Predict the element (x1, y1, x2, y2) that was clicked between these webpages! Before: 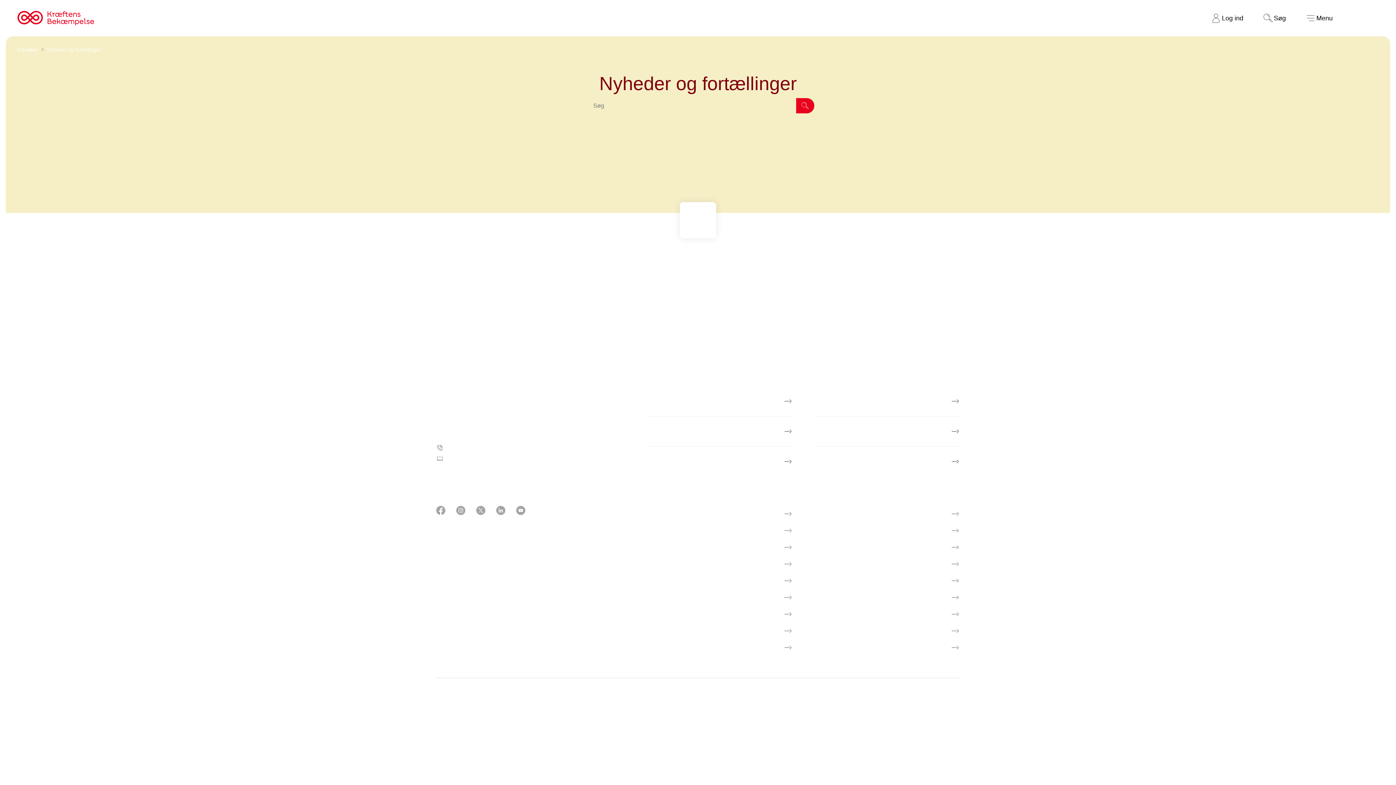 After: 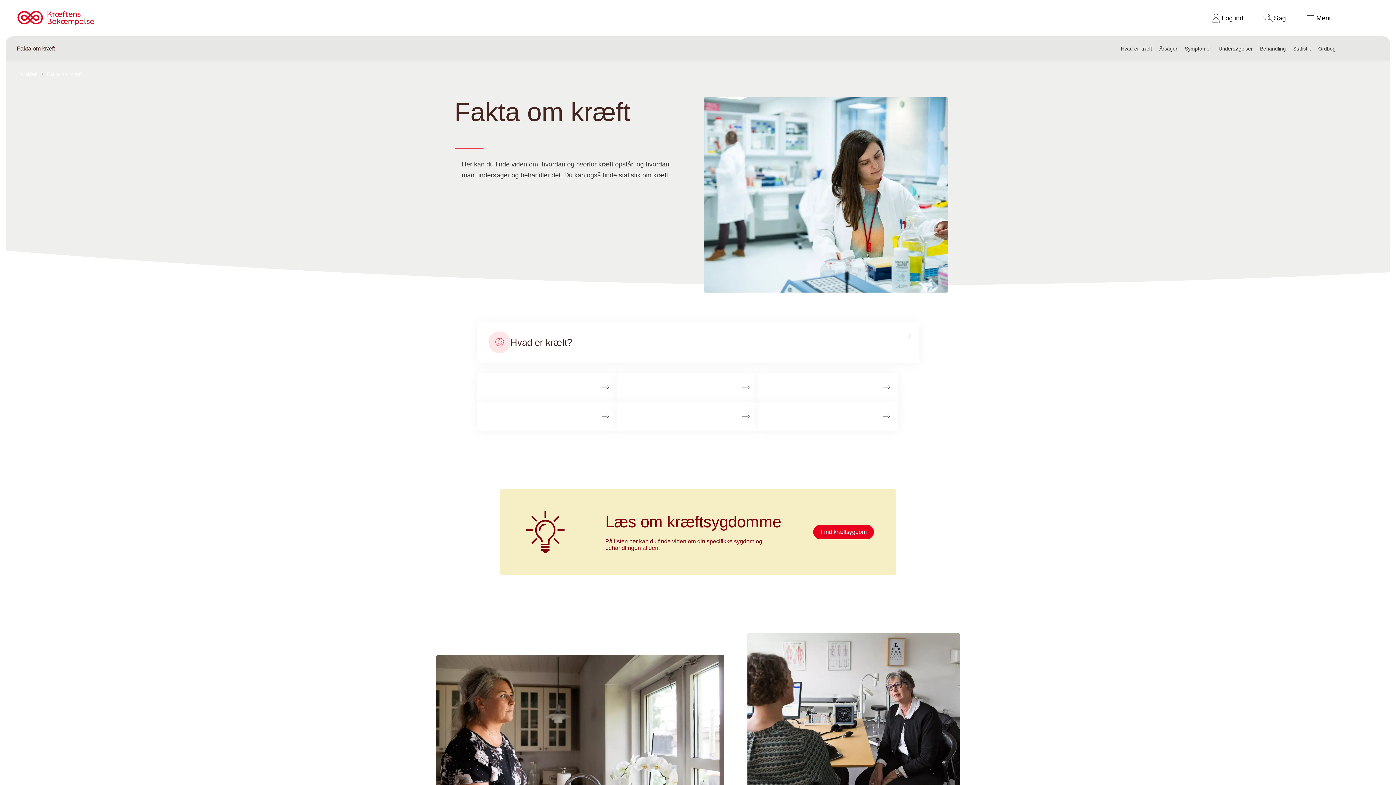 Action: label: Fakta om kræft bbox: (814, 522, 960, 539)